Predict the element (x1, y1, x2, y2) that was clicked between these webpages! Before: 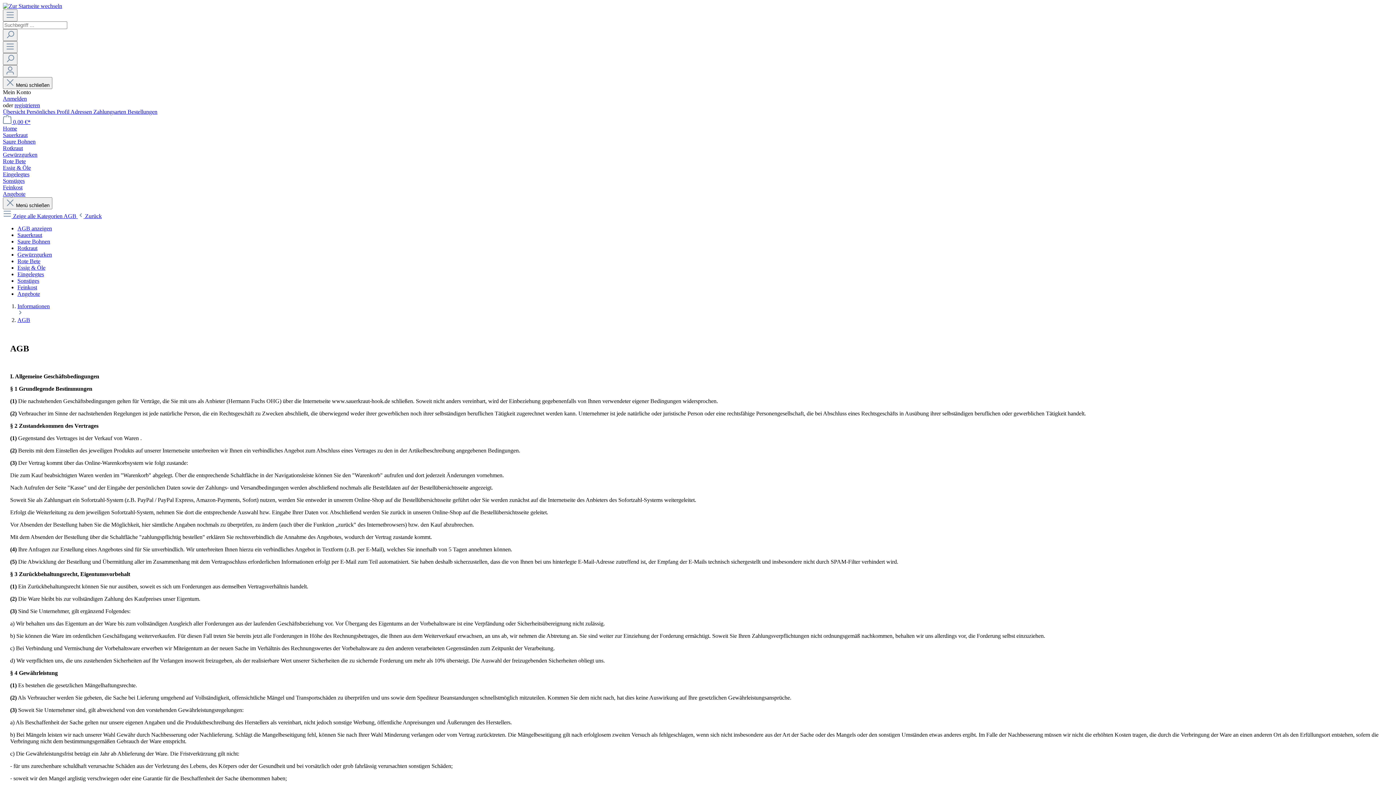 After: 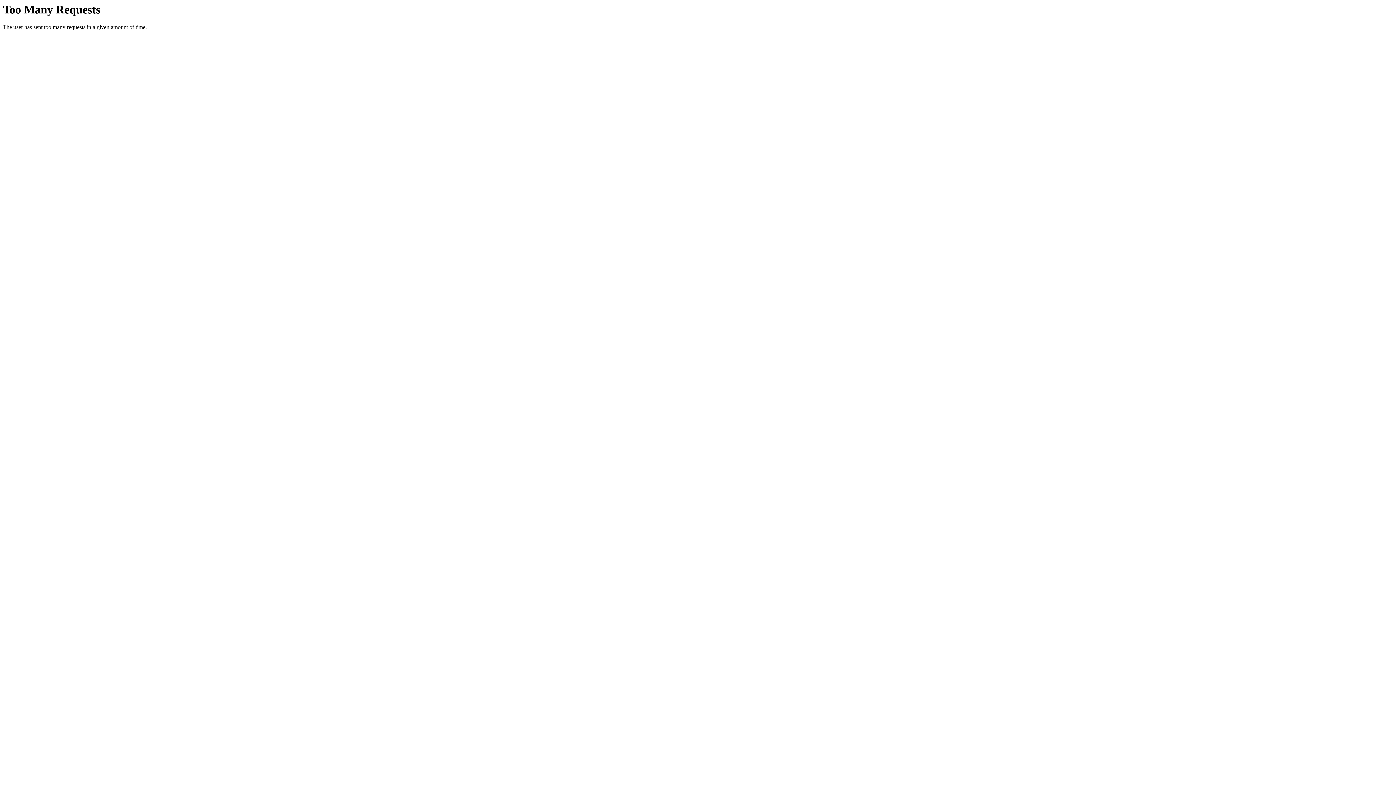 Action: bbox: (2, 158, 1393, 164) label: Rote Bete